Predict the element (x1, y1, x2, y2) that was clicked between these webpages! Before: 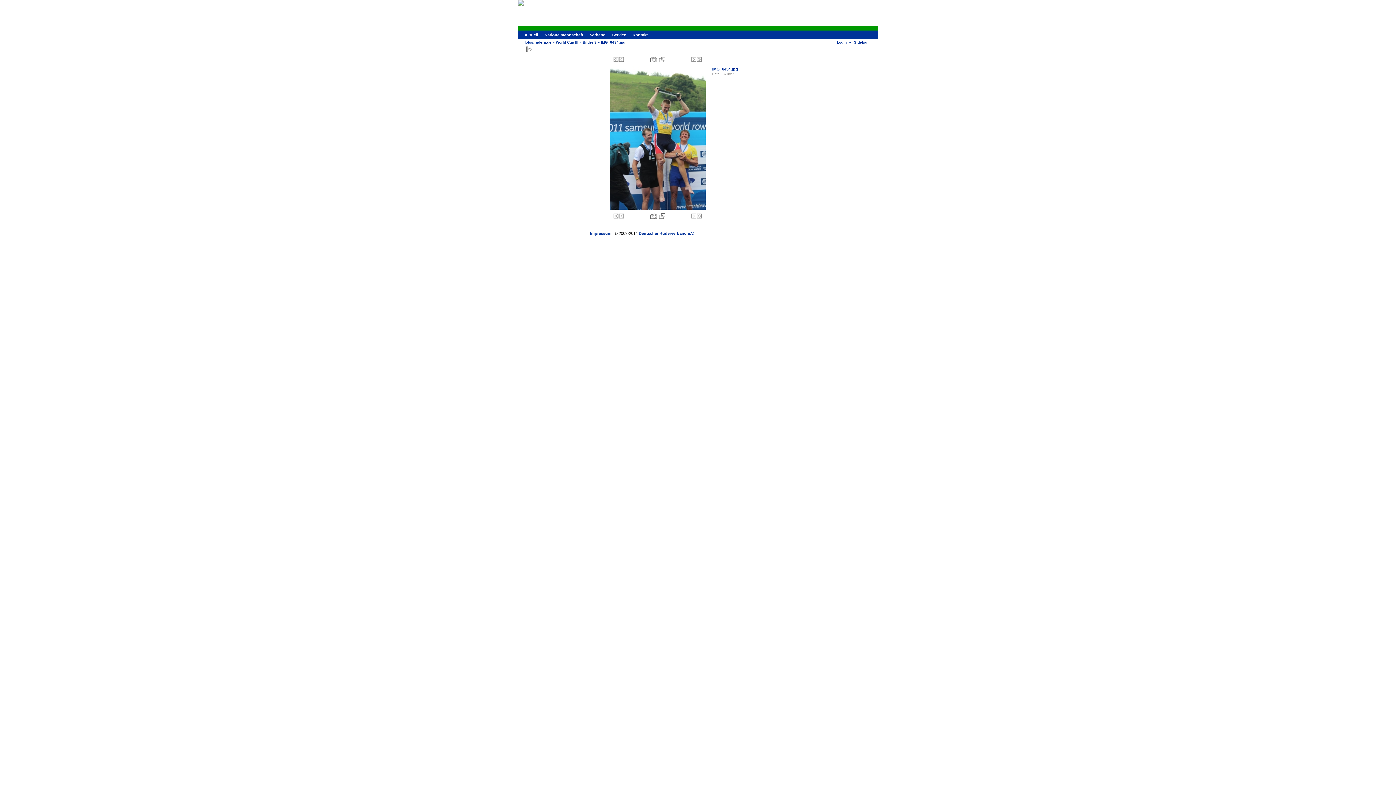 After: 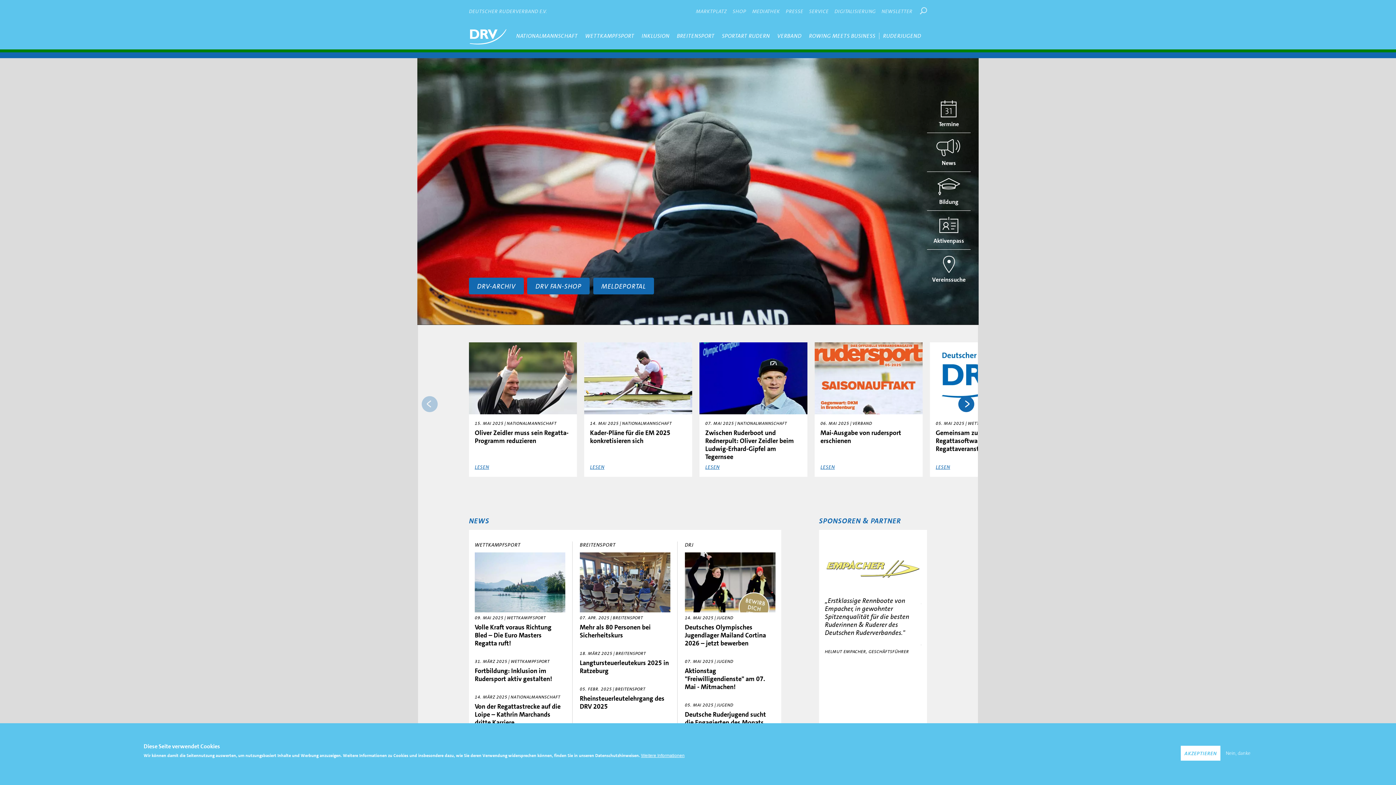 Action: bbox: (524, 32, 538, 37) label: Aktuell